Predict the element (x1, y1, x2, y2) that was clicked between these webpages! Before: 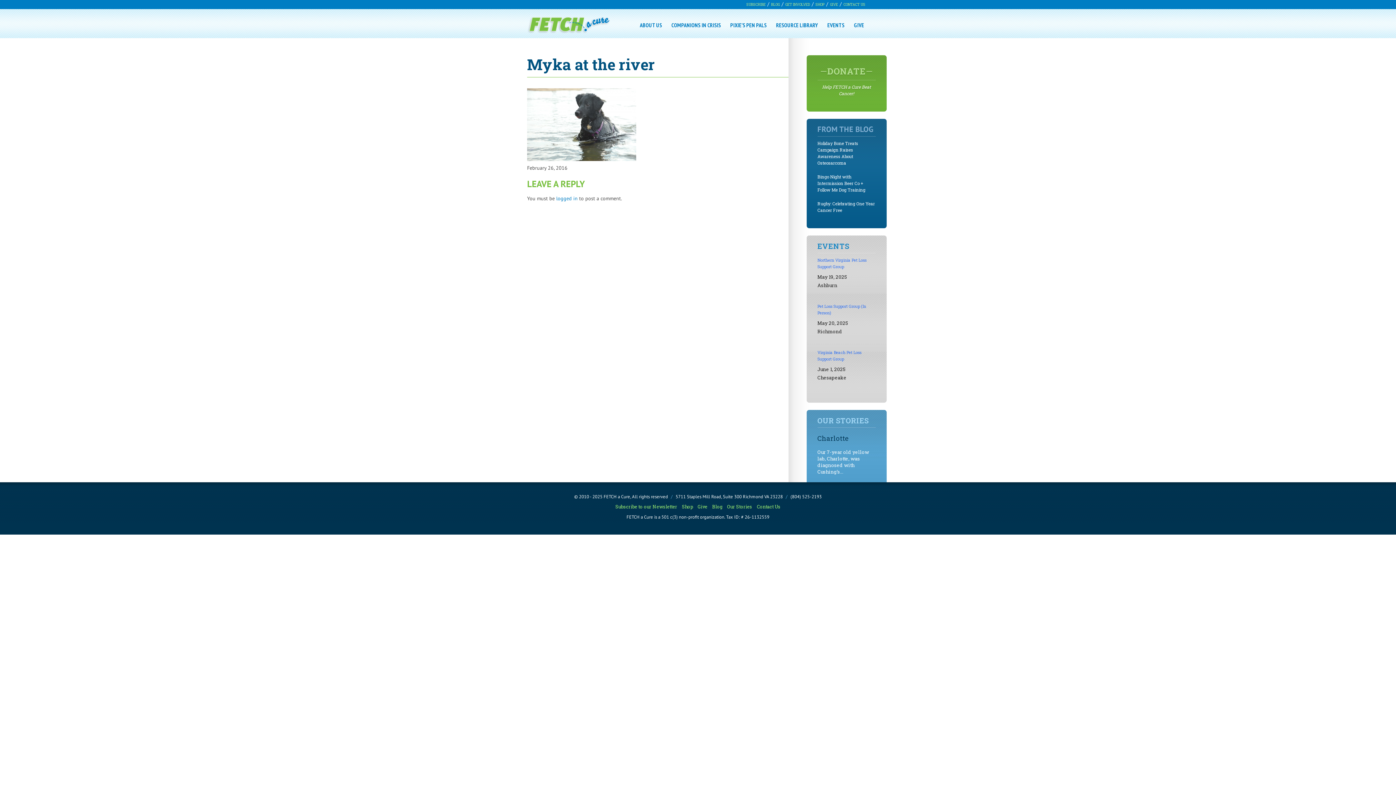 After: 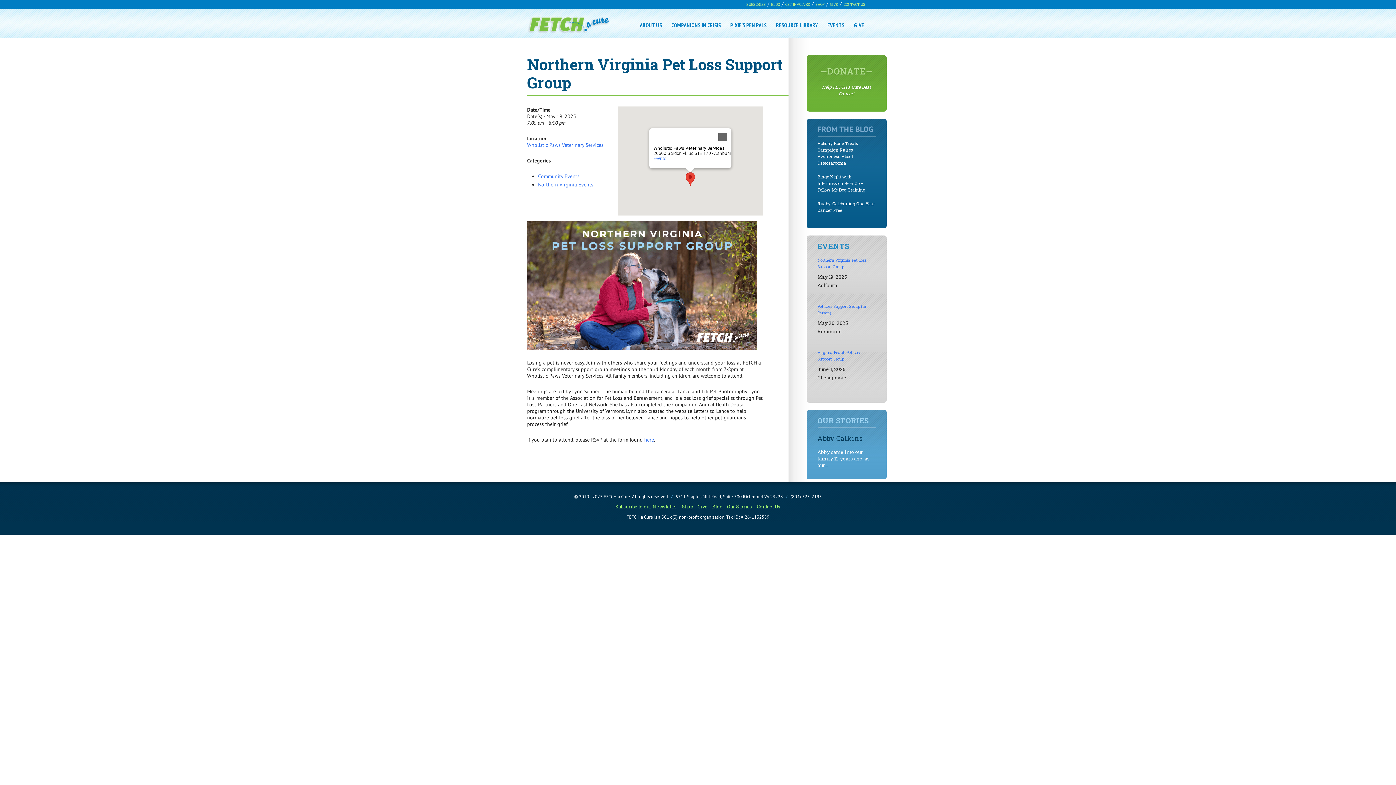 Action: label: Northern Virginia Pet Loss Support Group bbox: (817, 253, 875, 273)